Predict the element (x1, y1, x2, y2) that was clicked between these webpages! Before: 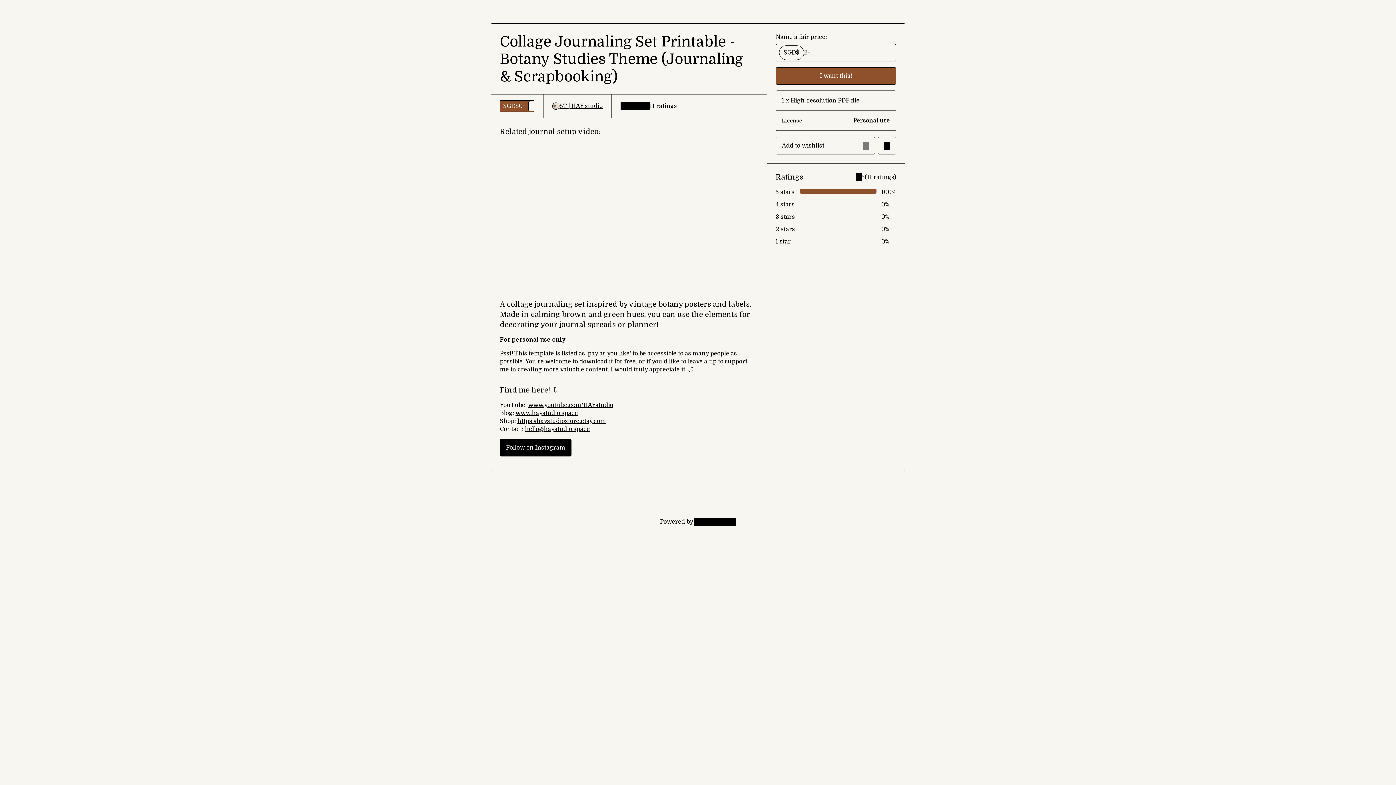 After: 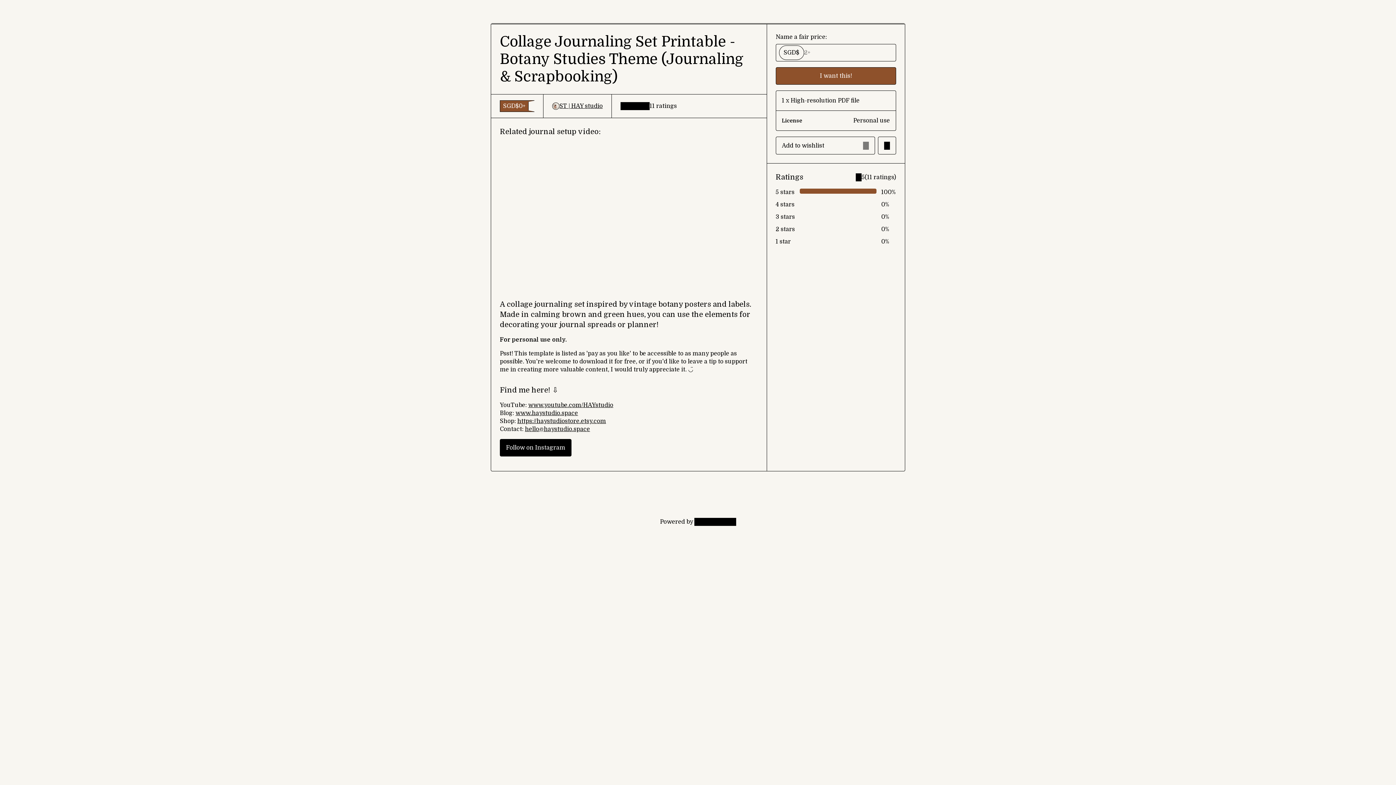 Action: bbox: (517, 418, 606, 424) label: https://haystudiostore.etsy.com